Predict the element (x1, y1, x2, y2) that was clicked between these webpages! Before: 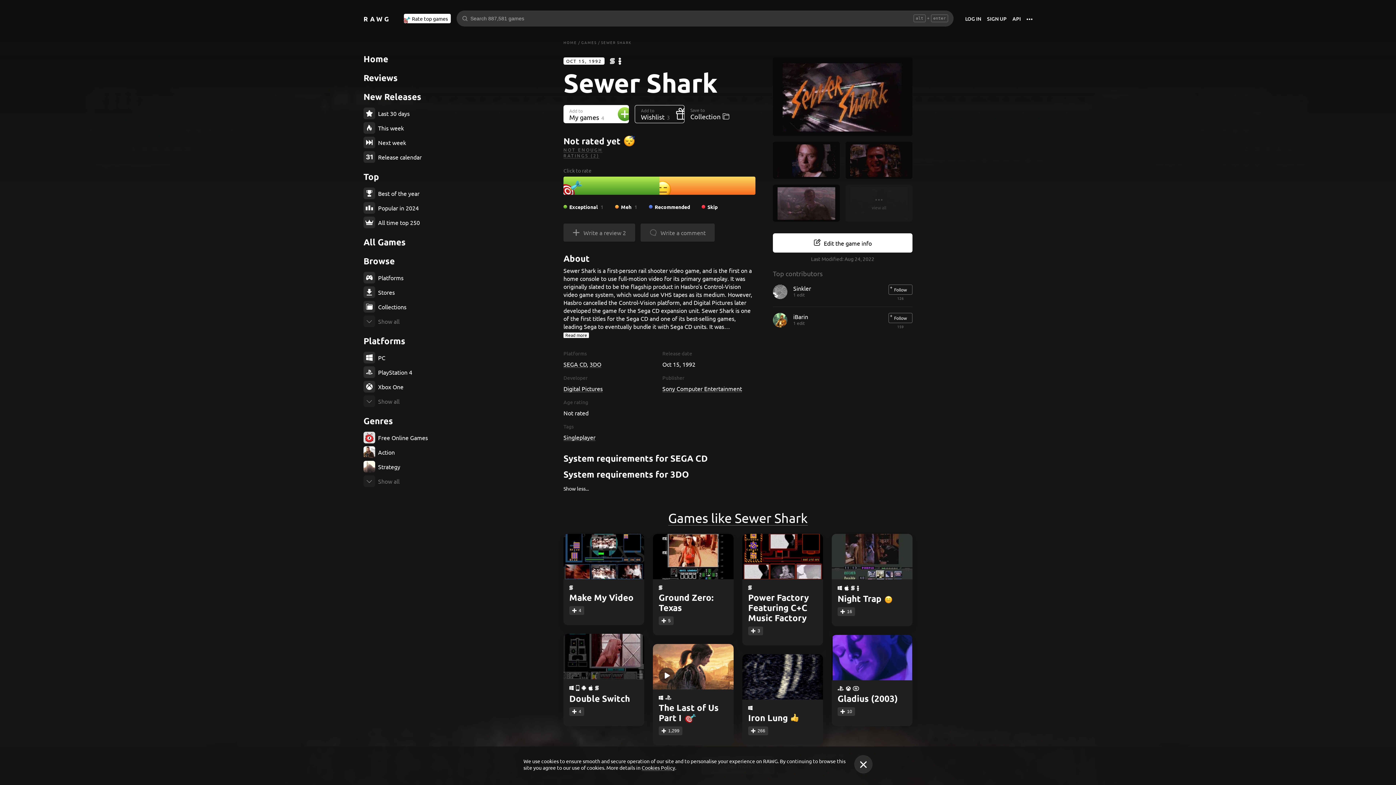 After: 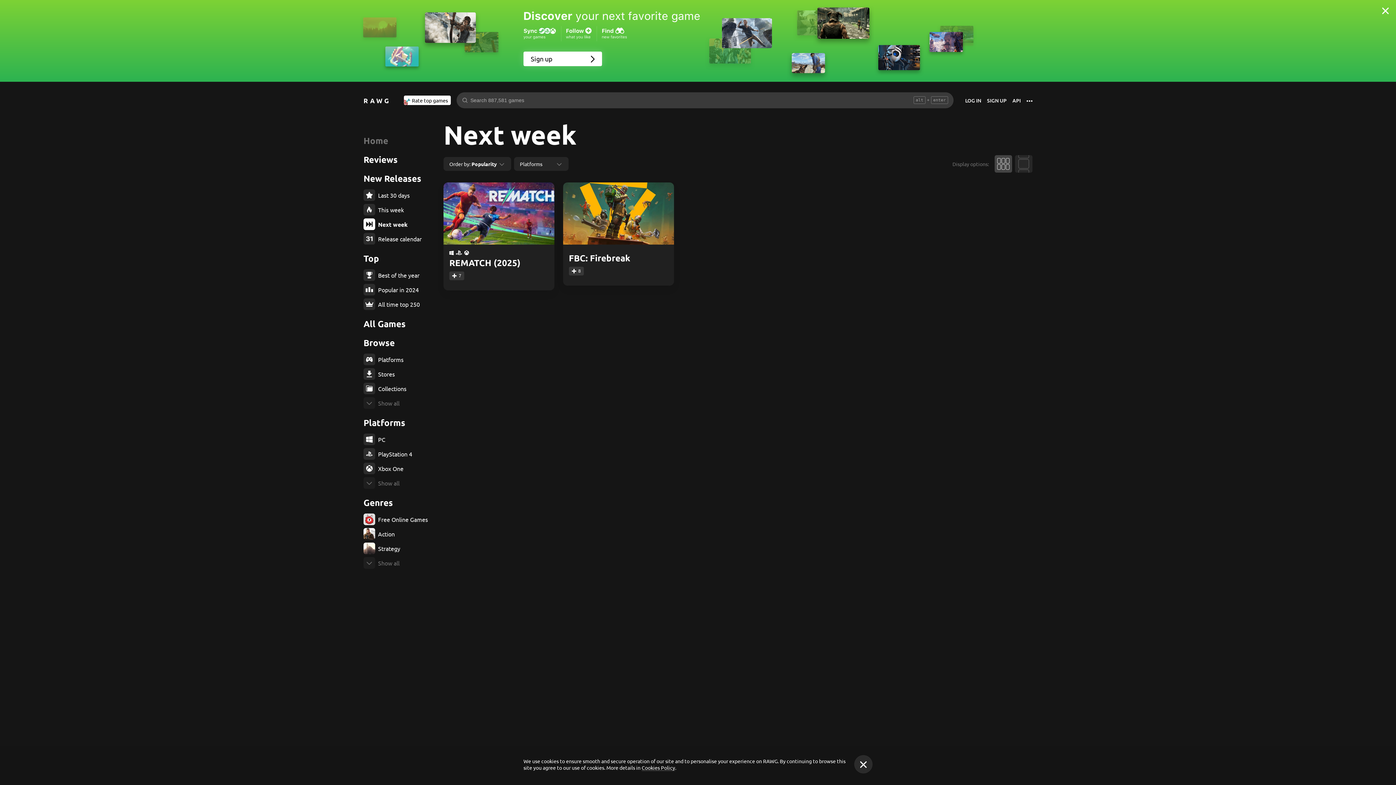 Action: bbox: (363, 136, 436, 148) label: Next week